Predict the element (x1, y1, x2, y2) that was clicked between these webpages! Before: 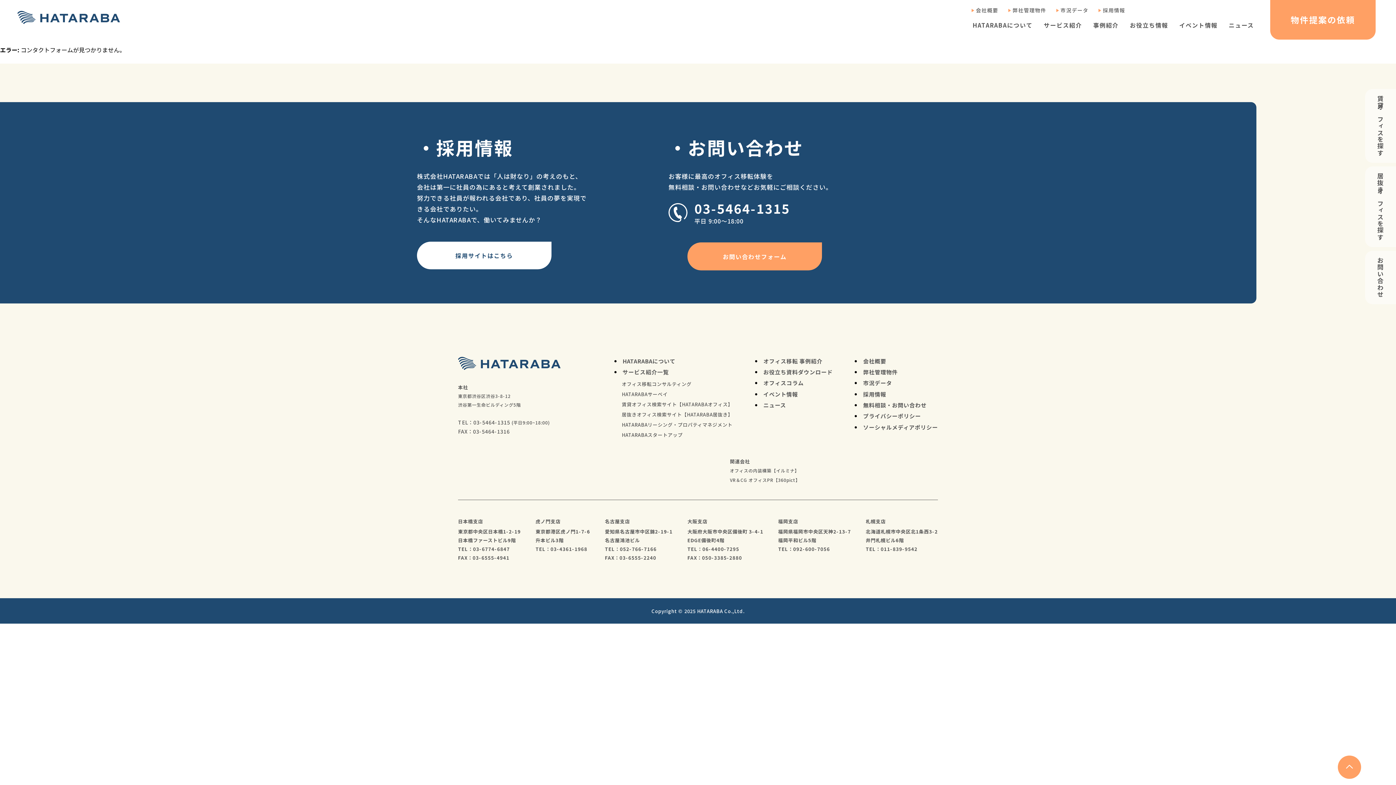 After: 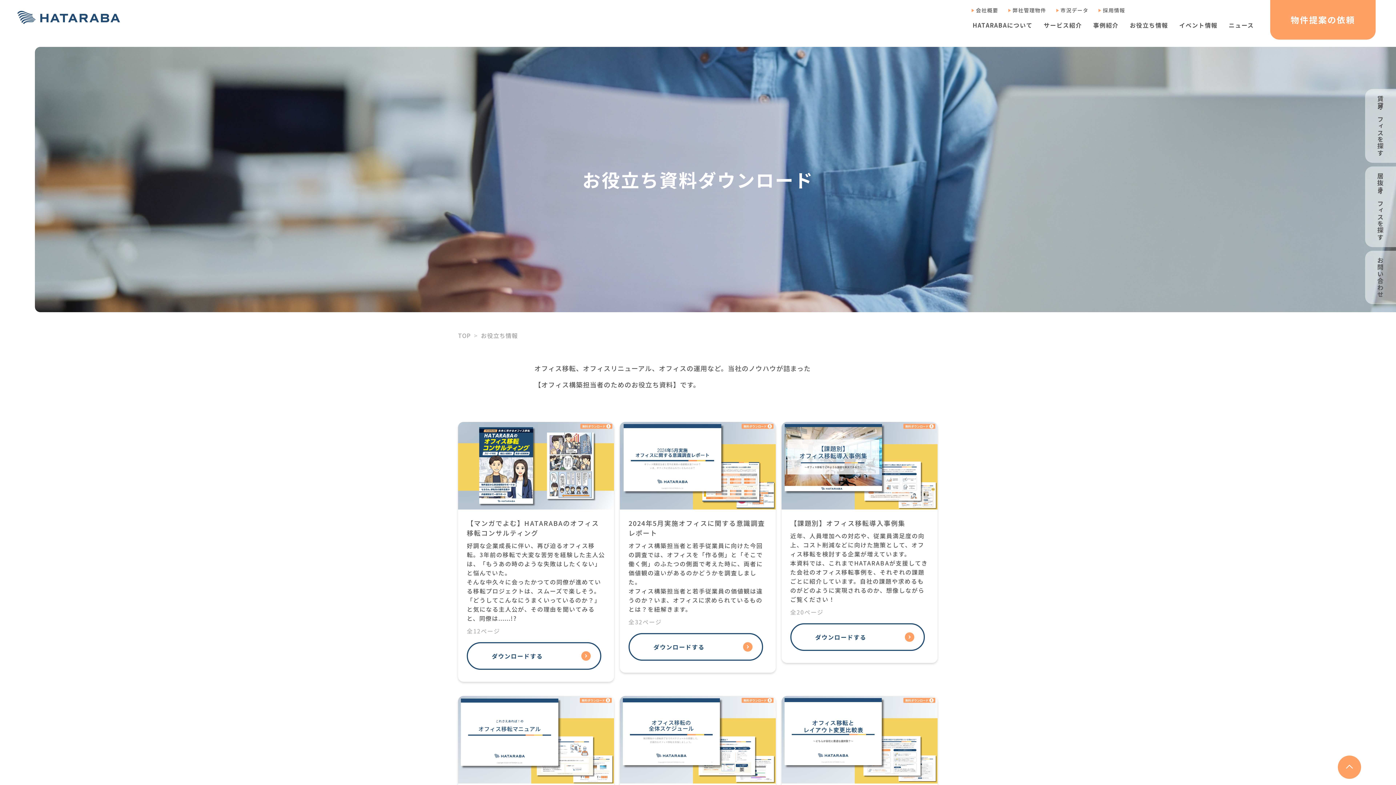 Action: label: お役立ち情報 bbox: (1130, 20, 1168, 35)